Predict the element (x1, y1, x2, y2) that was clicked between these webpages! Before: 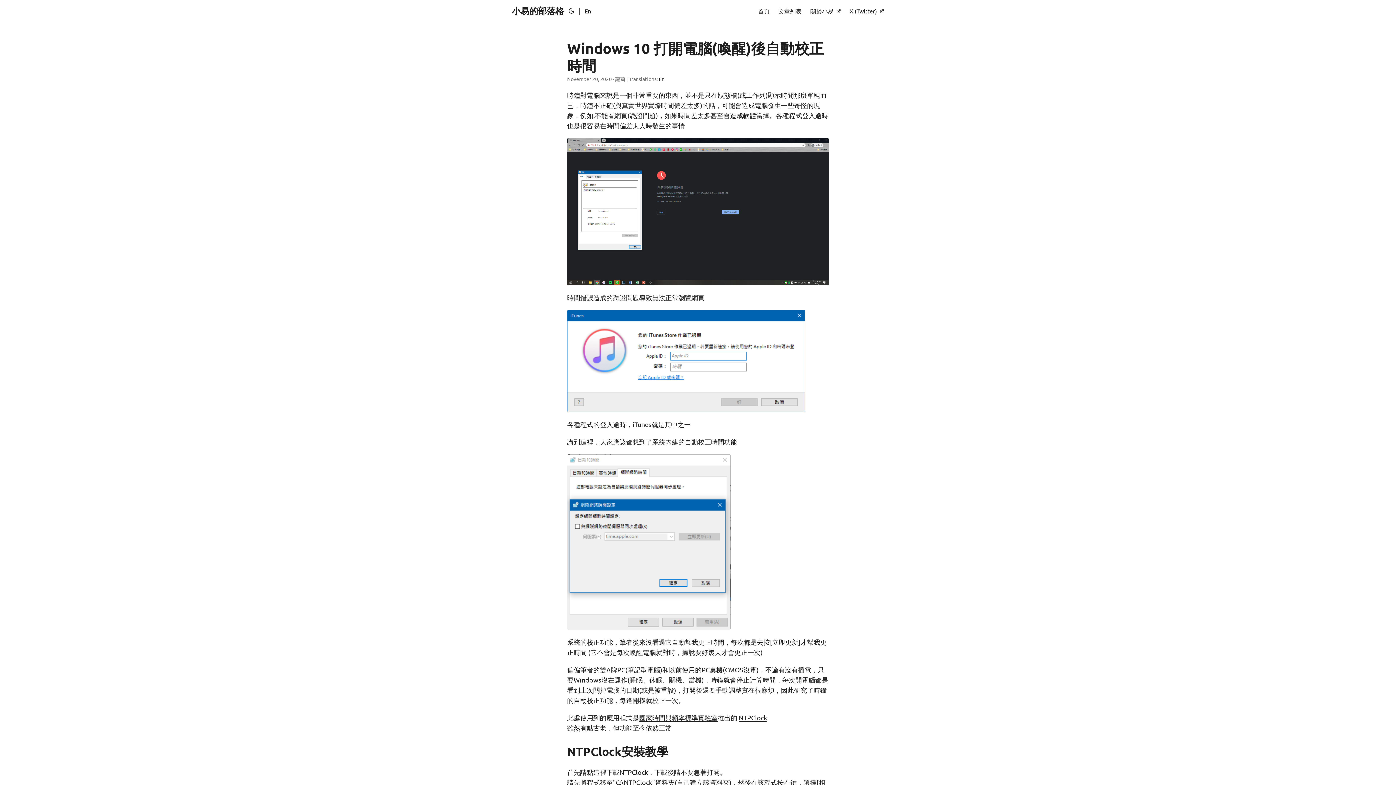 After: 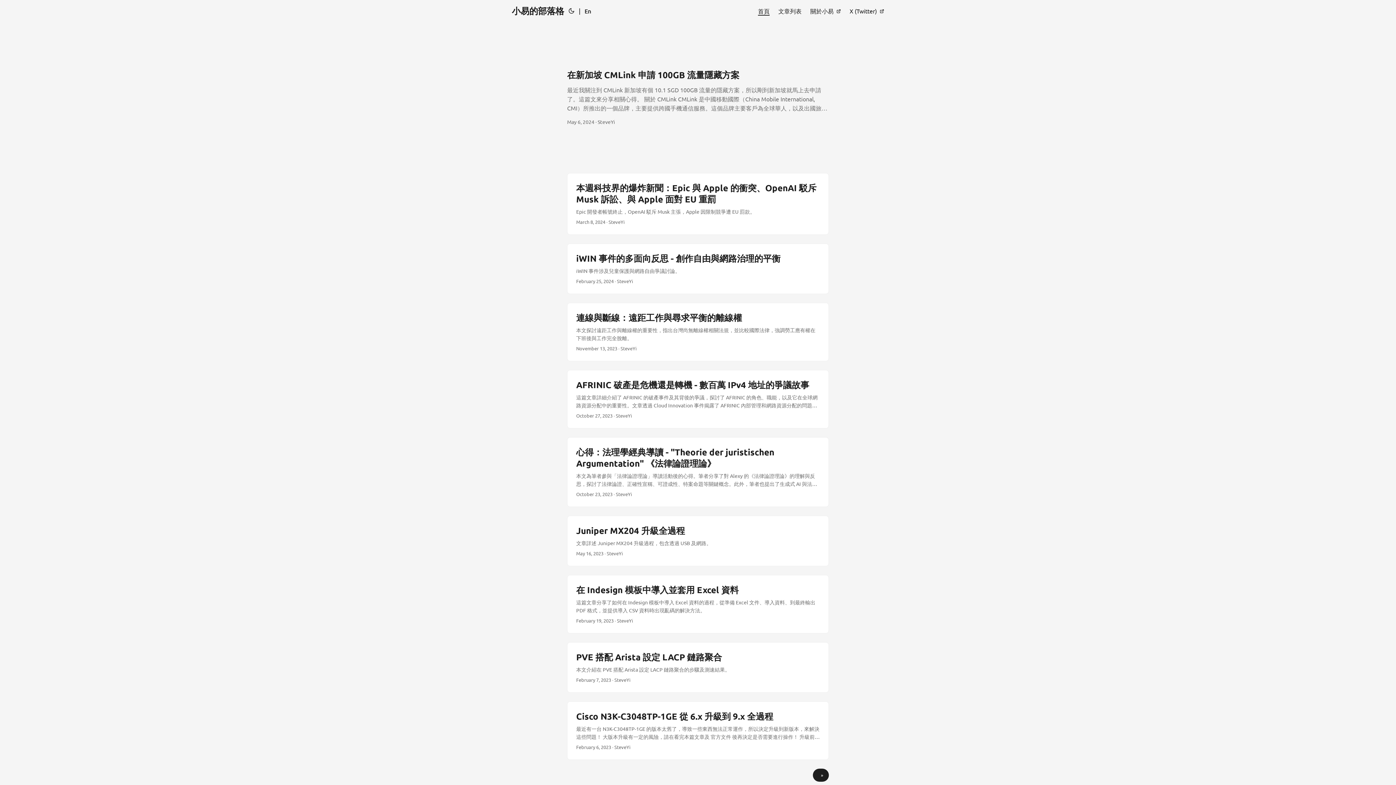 Action: label: 首頁 bbox: (758, 0, 769, 21)